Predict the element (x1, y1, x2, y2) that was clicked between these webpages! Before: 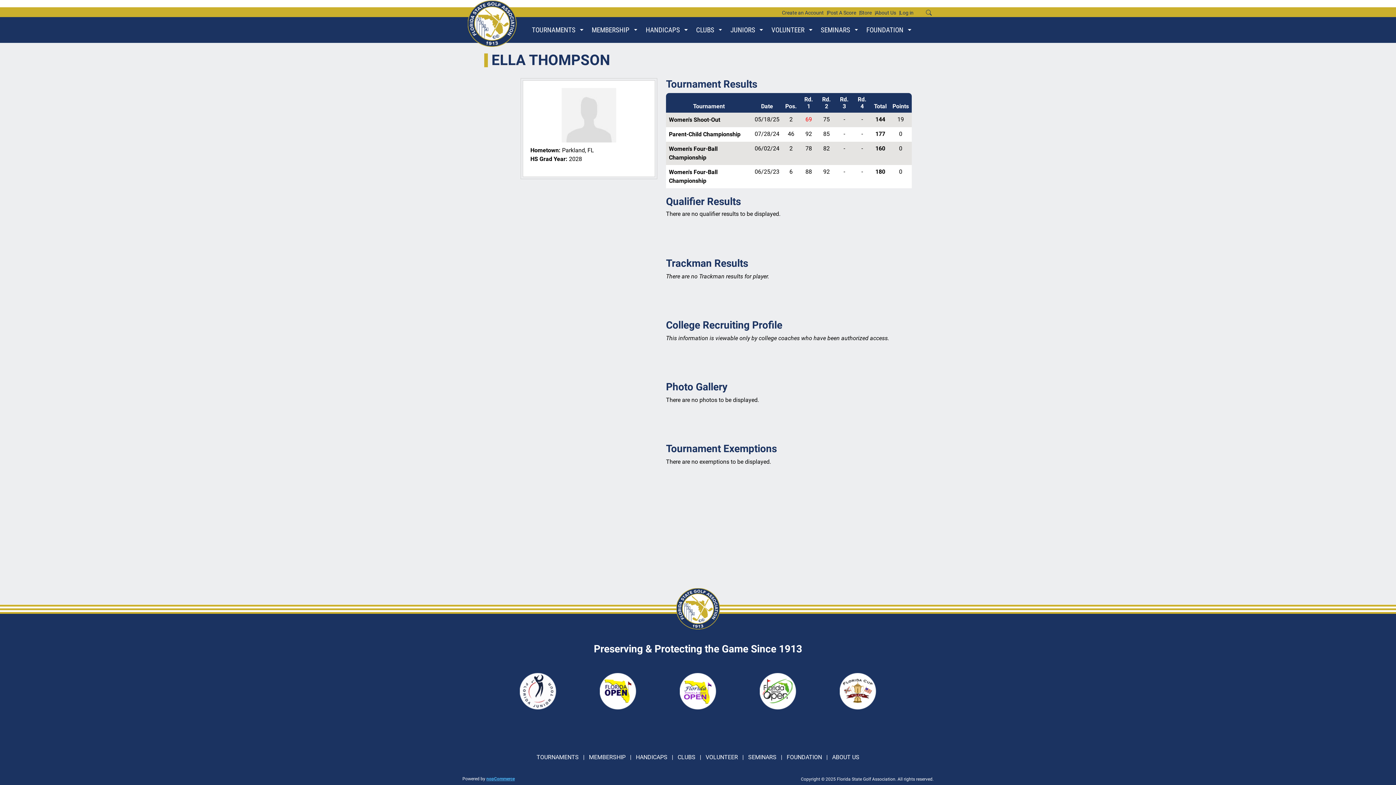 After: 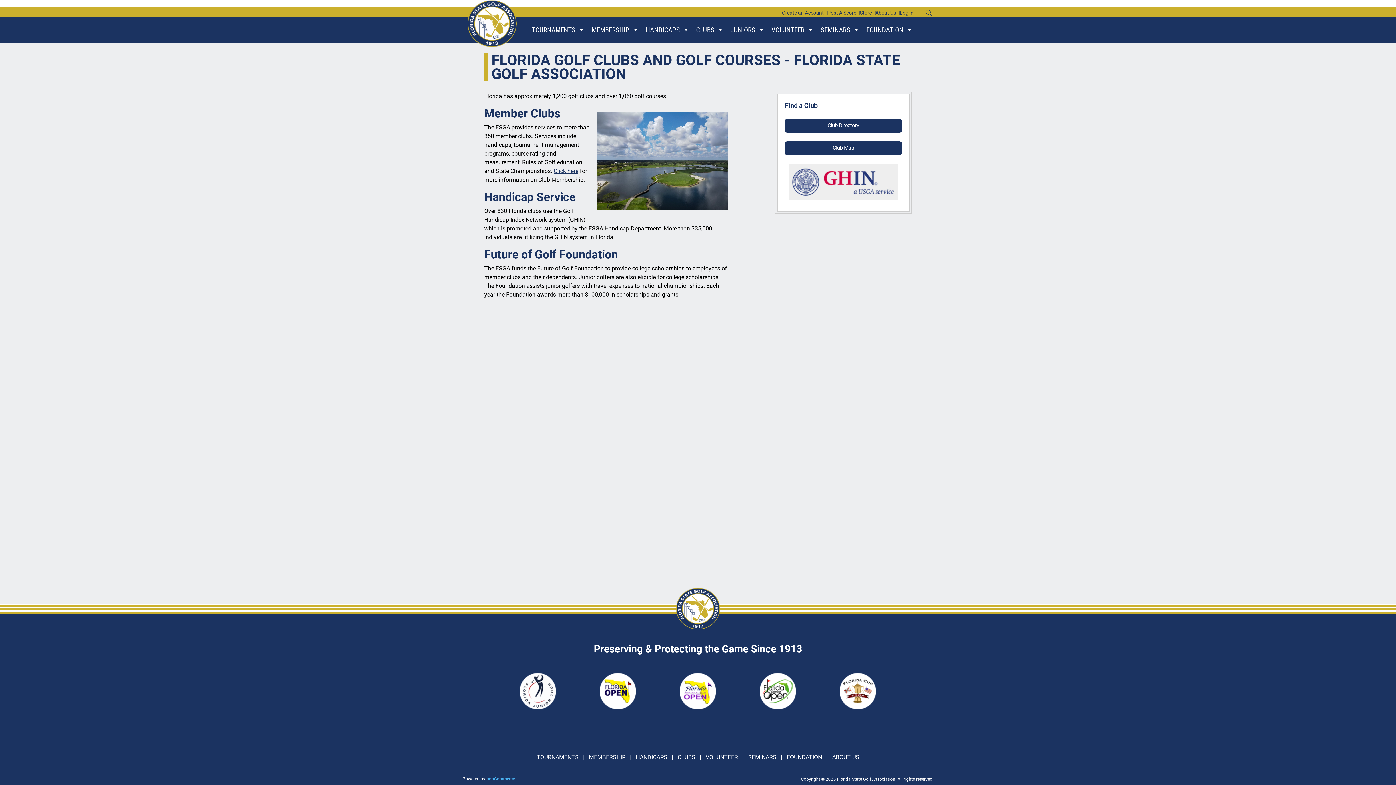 Action: label: CLUBS bbox: (677, 754, 695, 761)